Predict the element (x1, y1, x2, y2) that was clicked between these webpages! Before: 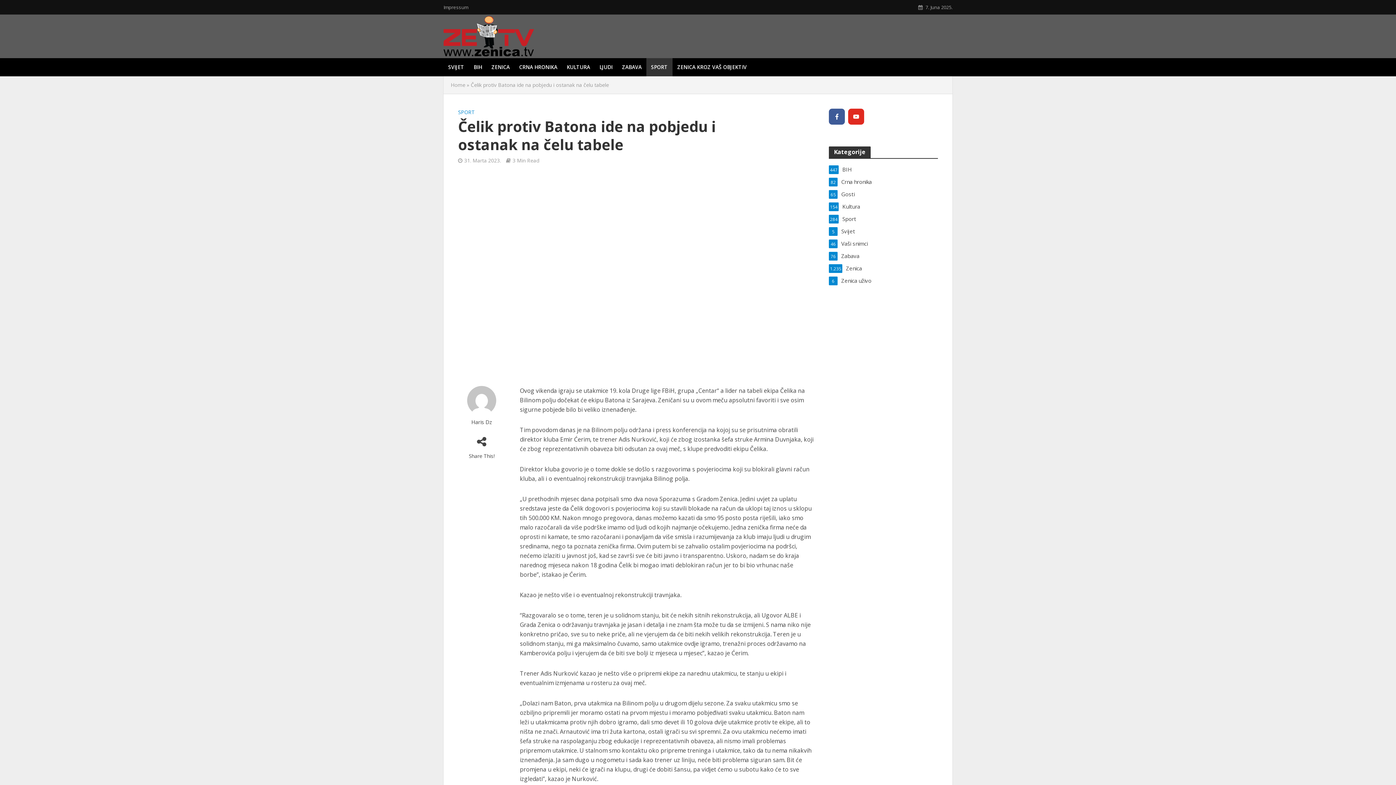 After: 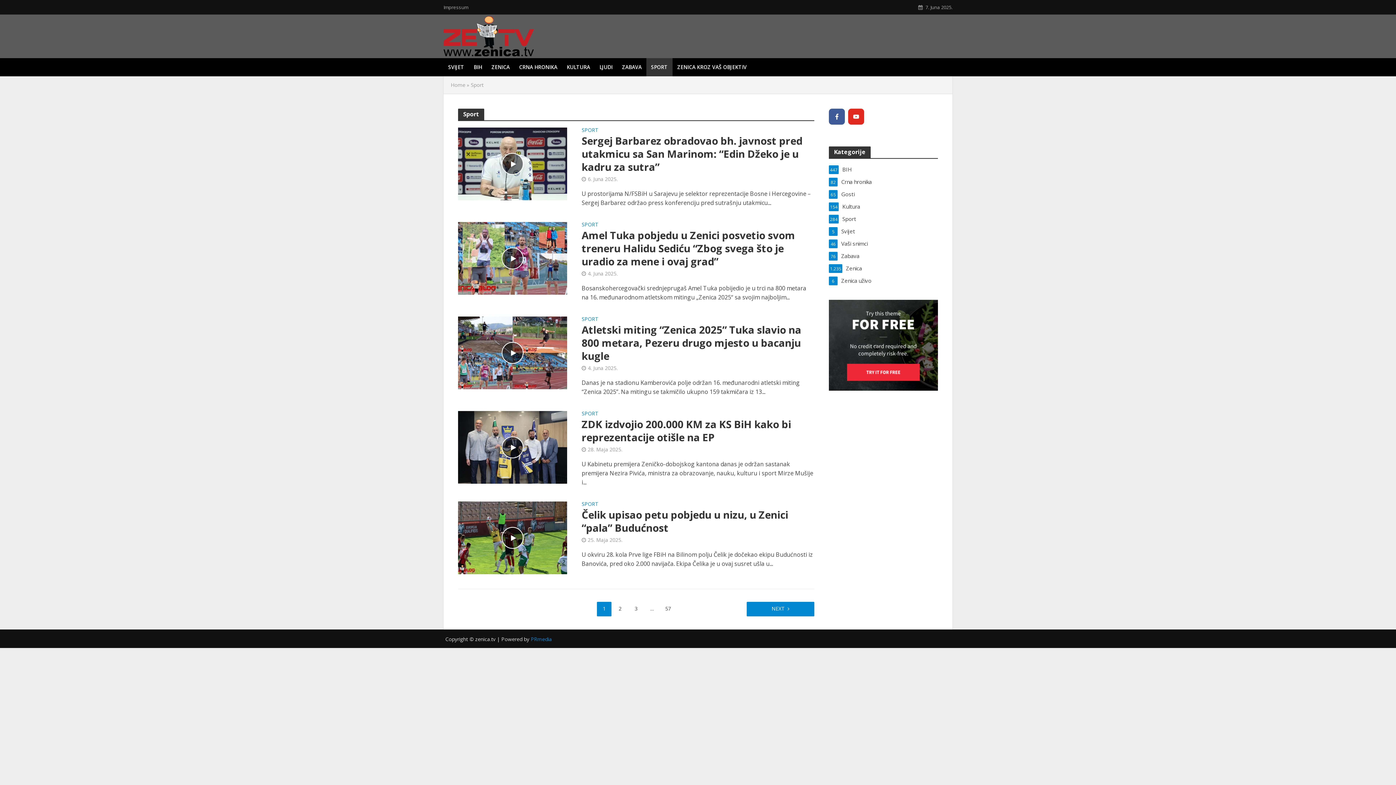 Action: label: SPORT bbox: (458, 108, 474, 117)